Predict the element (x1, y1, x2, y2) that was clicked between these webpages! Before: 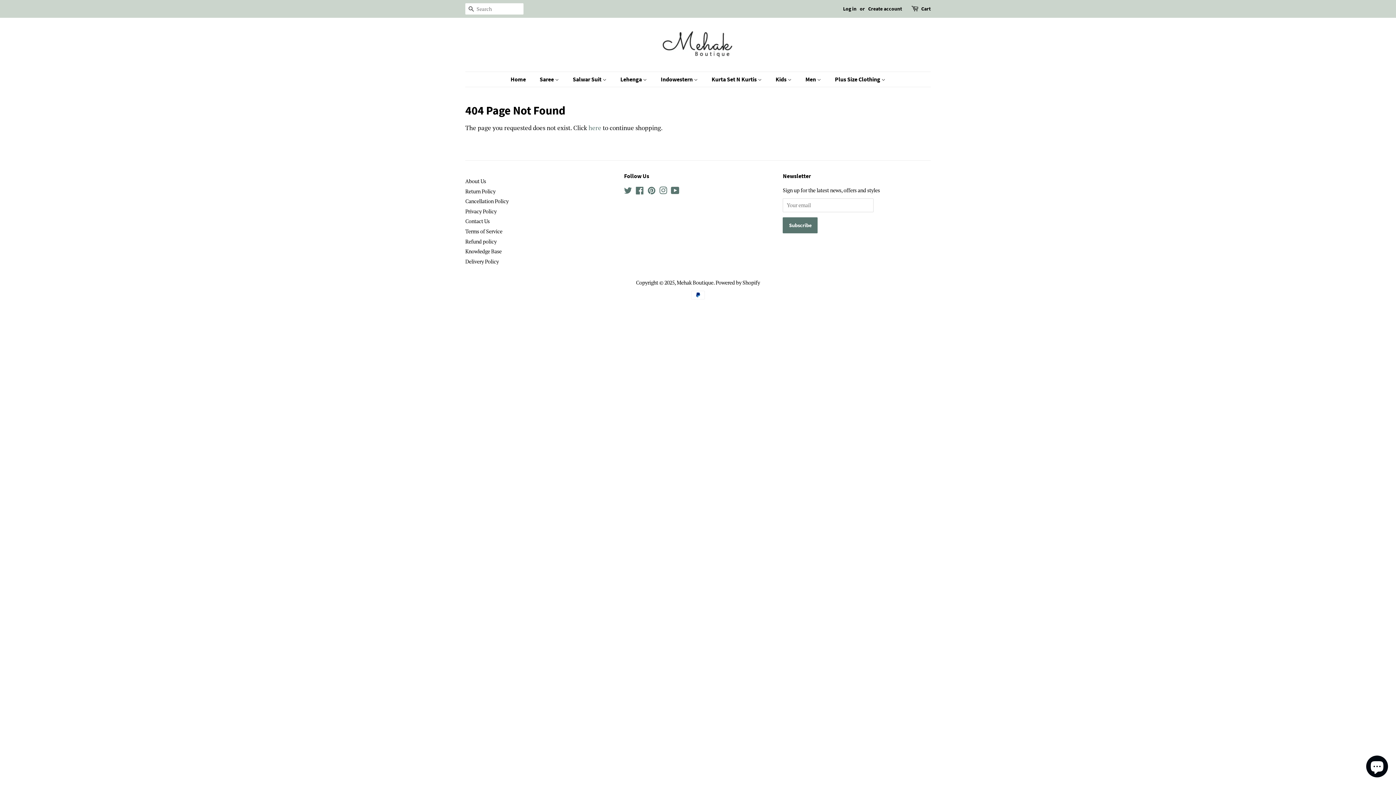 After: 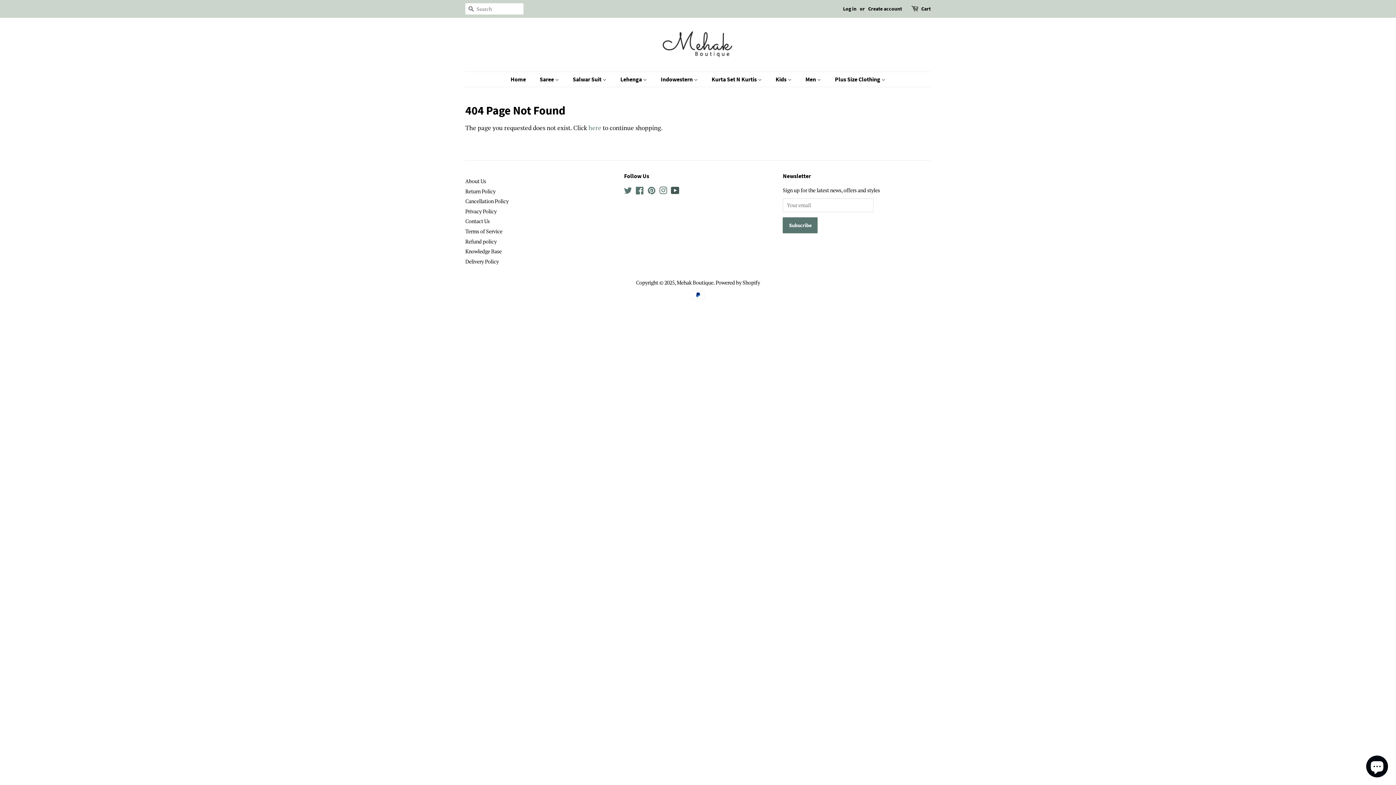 Action: bbox: (671, 188, 679, 195) label: YouTube